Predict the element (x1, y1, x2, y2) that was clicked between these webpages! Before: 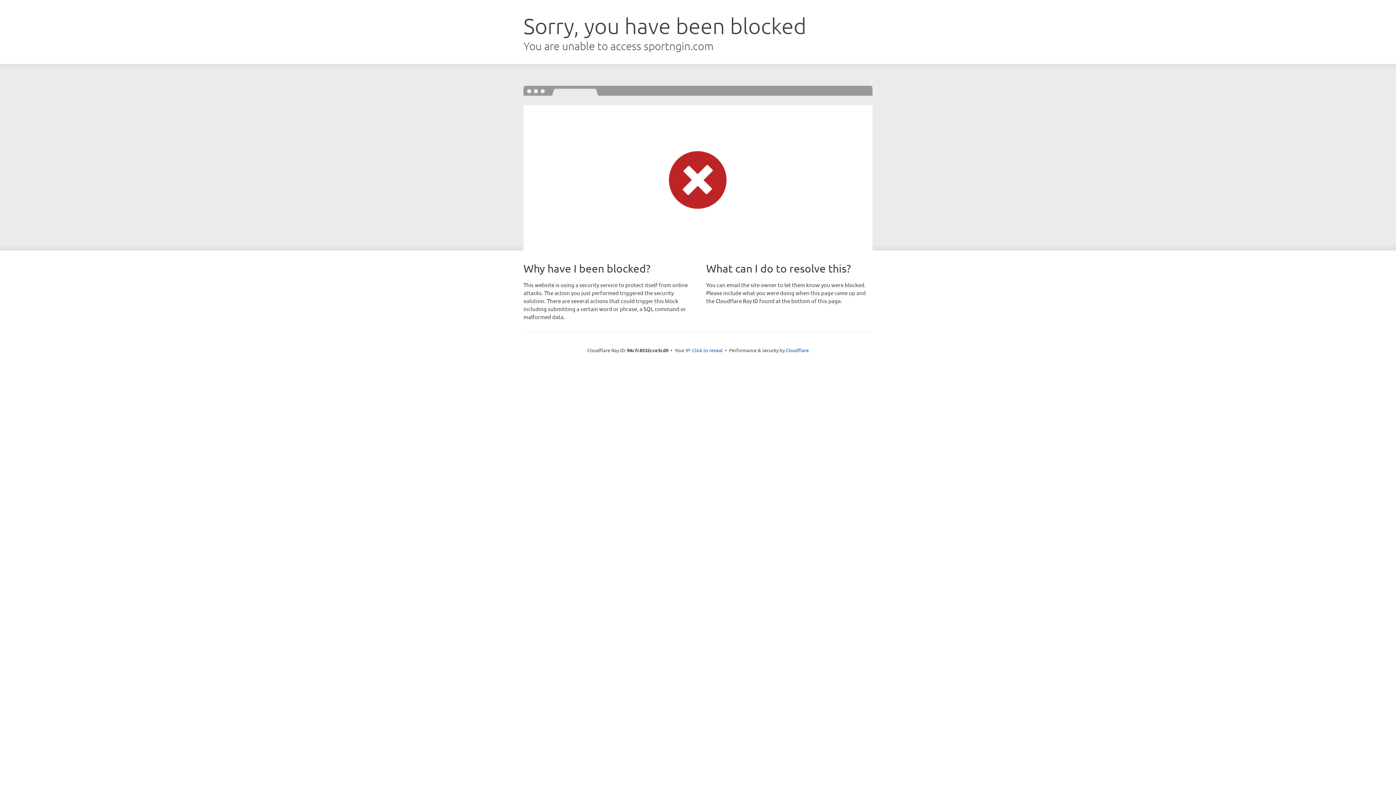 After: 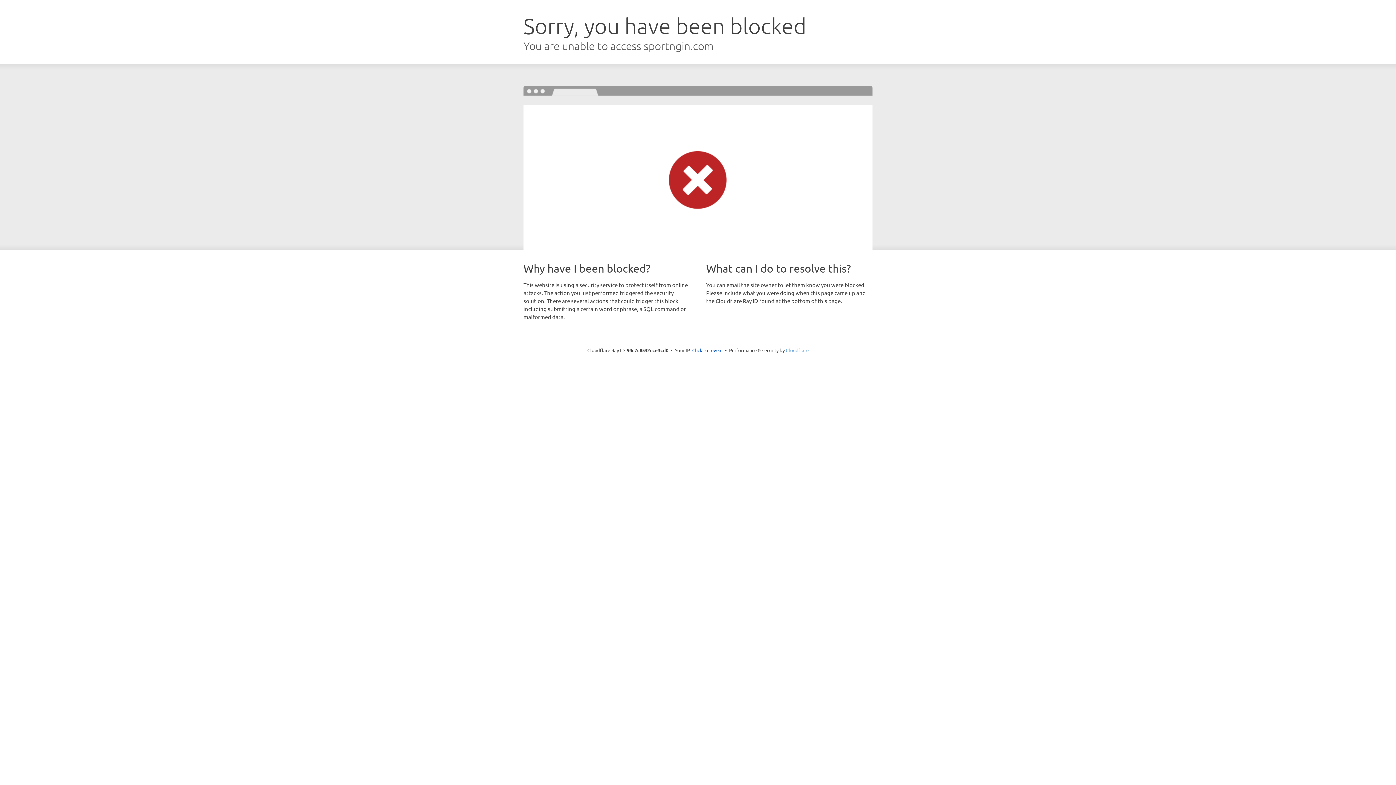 Action: label: Cloudflare bbox: (786, 347, 808, 353)